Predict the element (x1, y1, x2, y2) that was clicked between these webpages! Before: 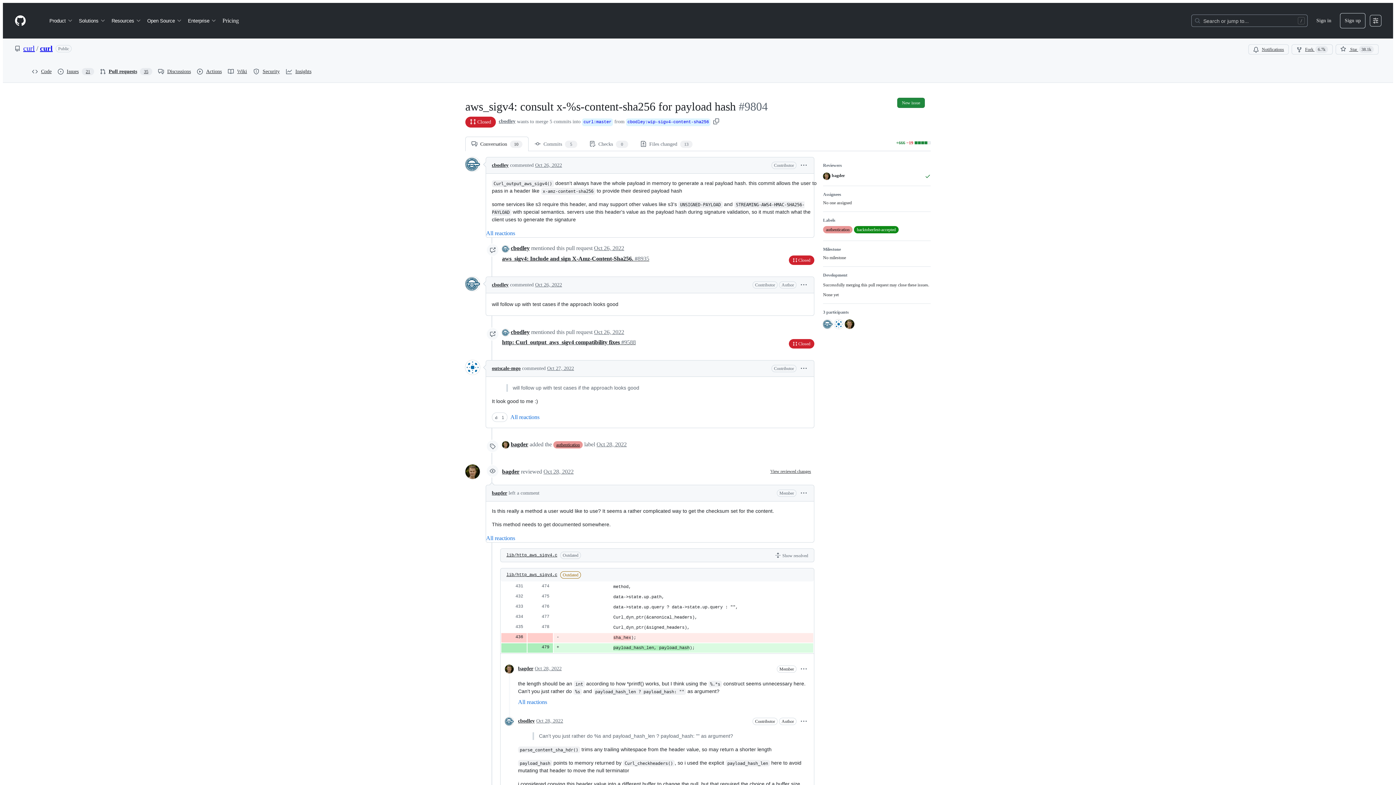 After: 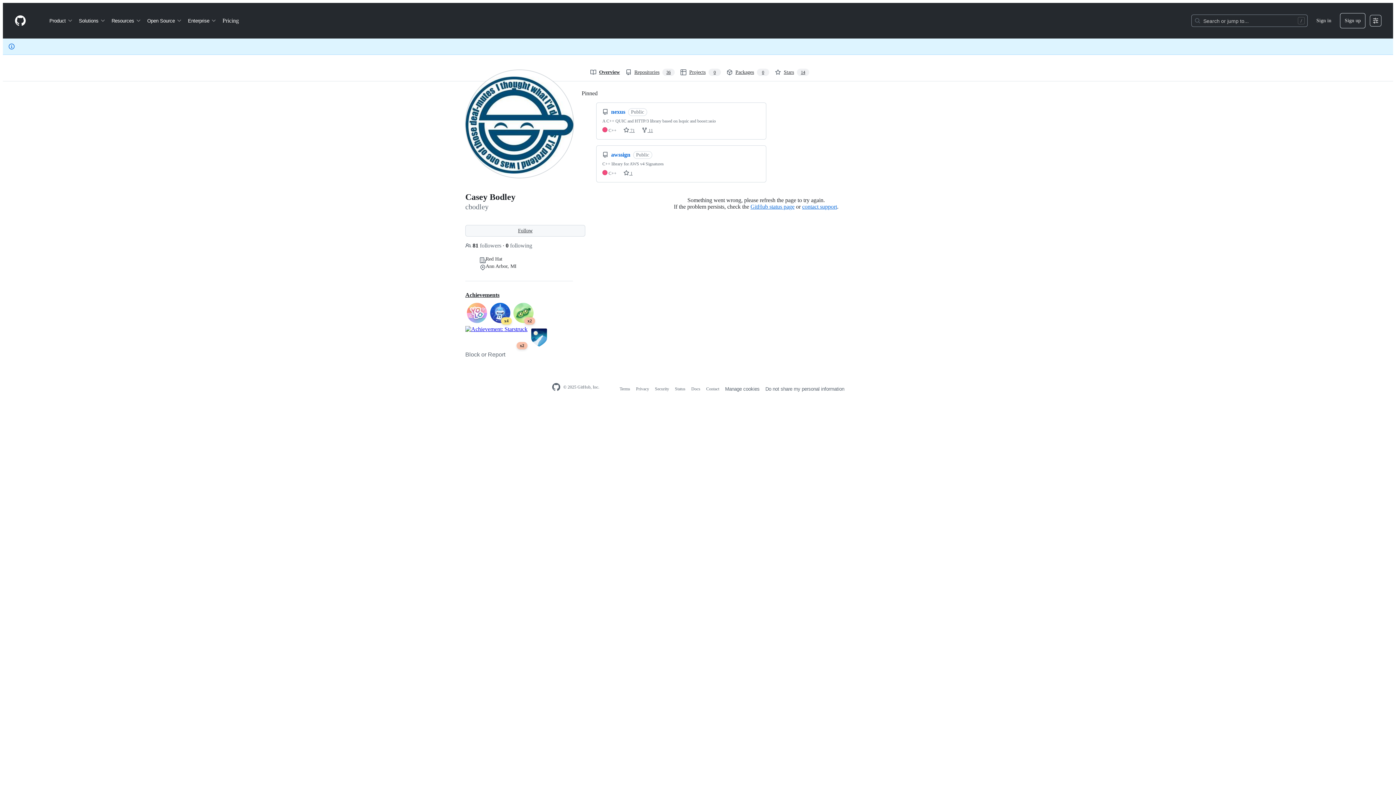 Action: bbox: (502, 245, 509, 252)